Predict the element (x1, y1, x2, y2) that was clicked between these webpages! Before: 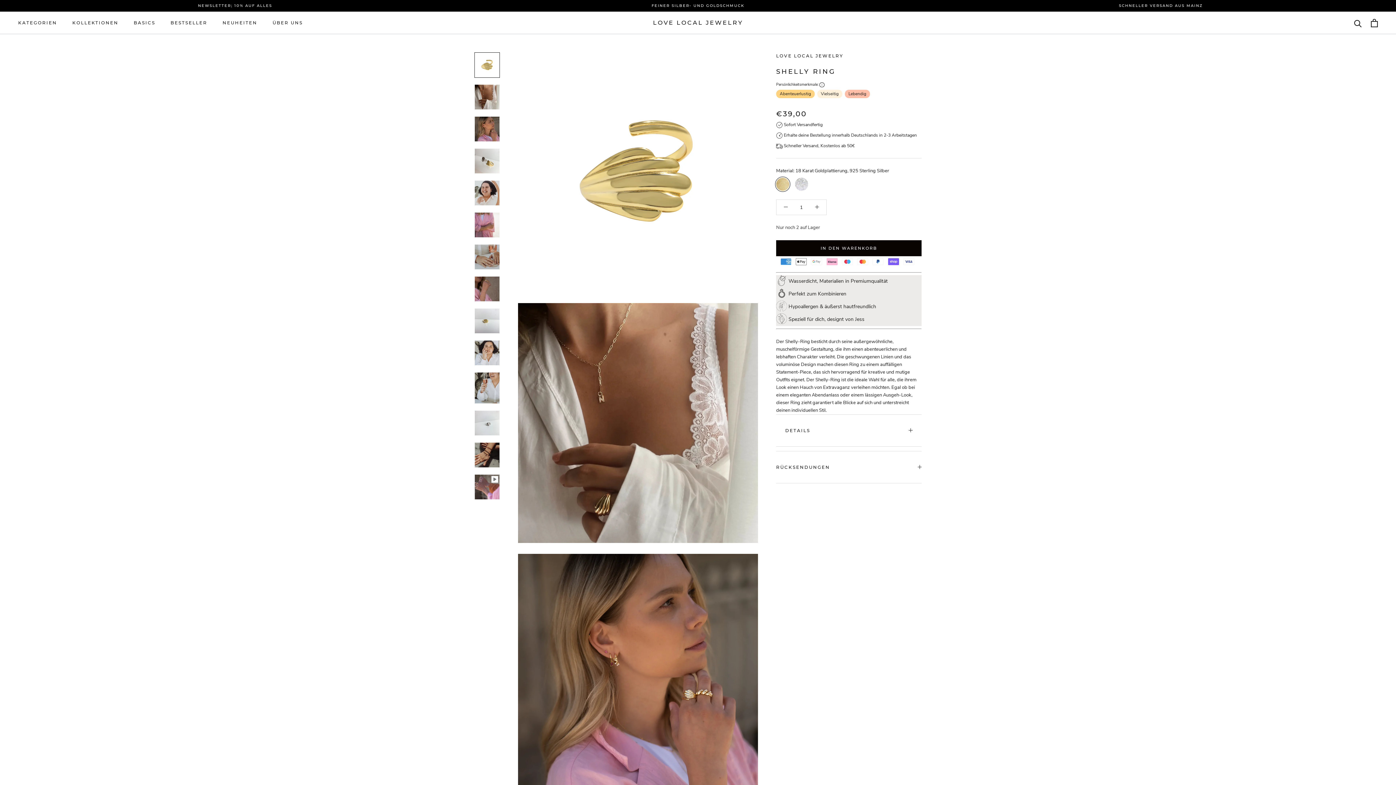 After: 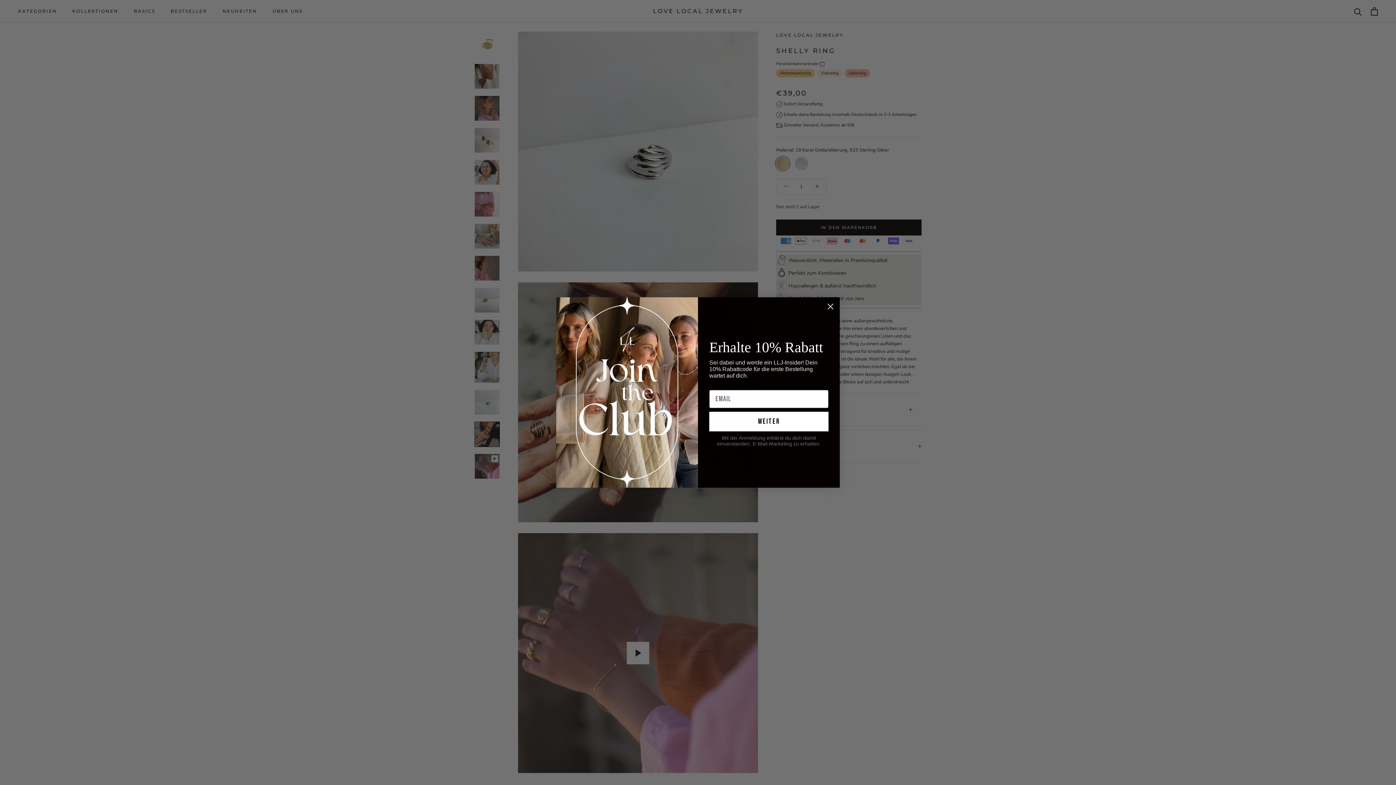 Action: bbox: (474, 410, 500, 435)